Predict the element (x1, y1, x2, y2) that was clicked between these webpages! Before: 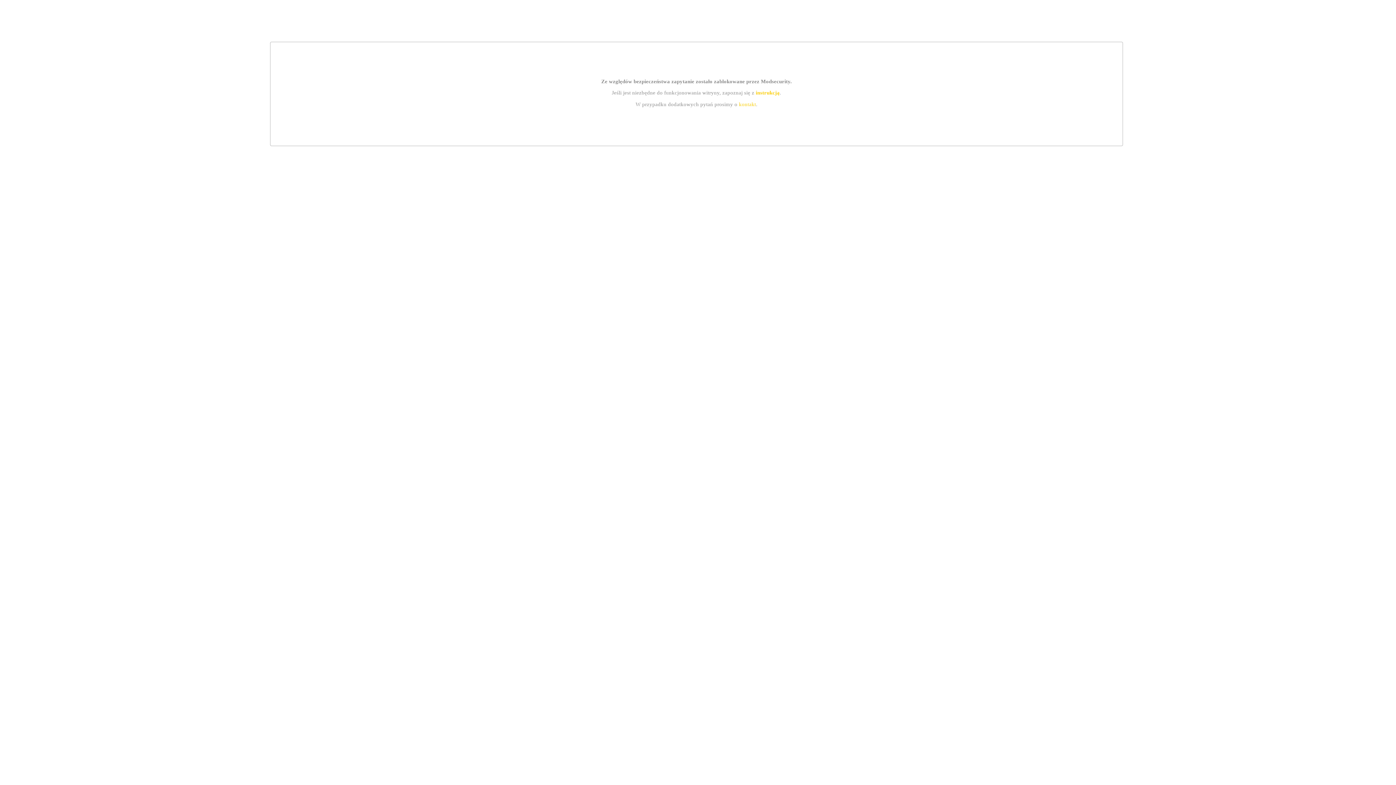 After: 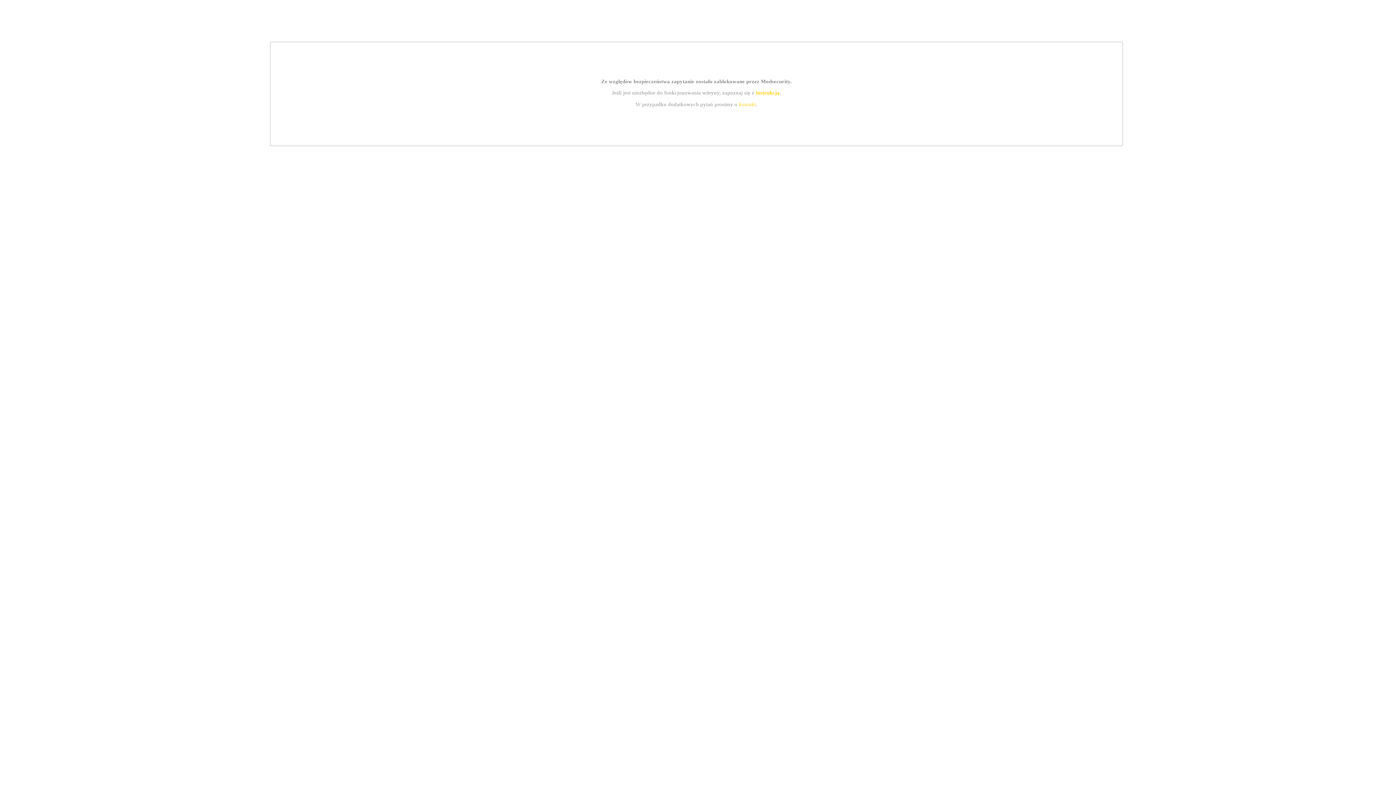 Action: bbox: (739, 101, 756, 107) label: kontakt